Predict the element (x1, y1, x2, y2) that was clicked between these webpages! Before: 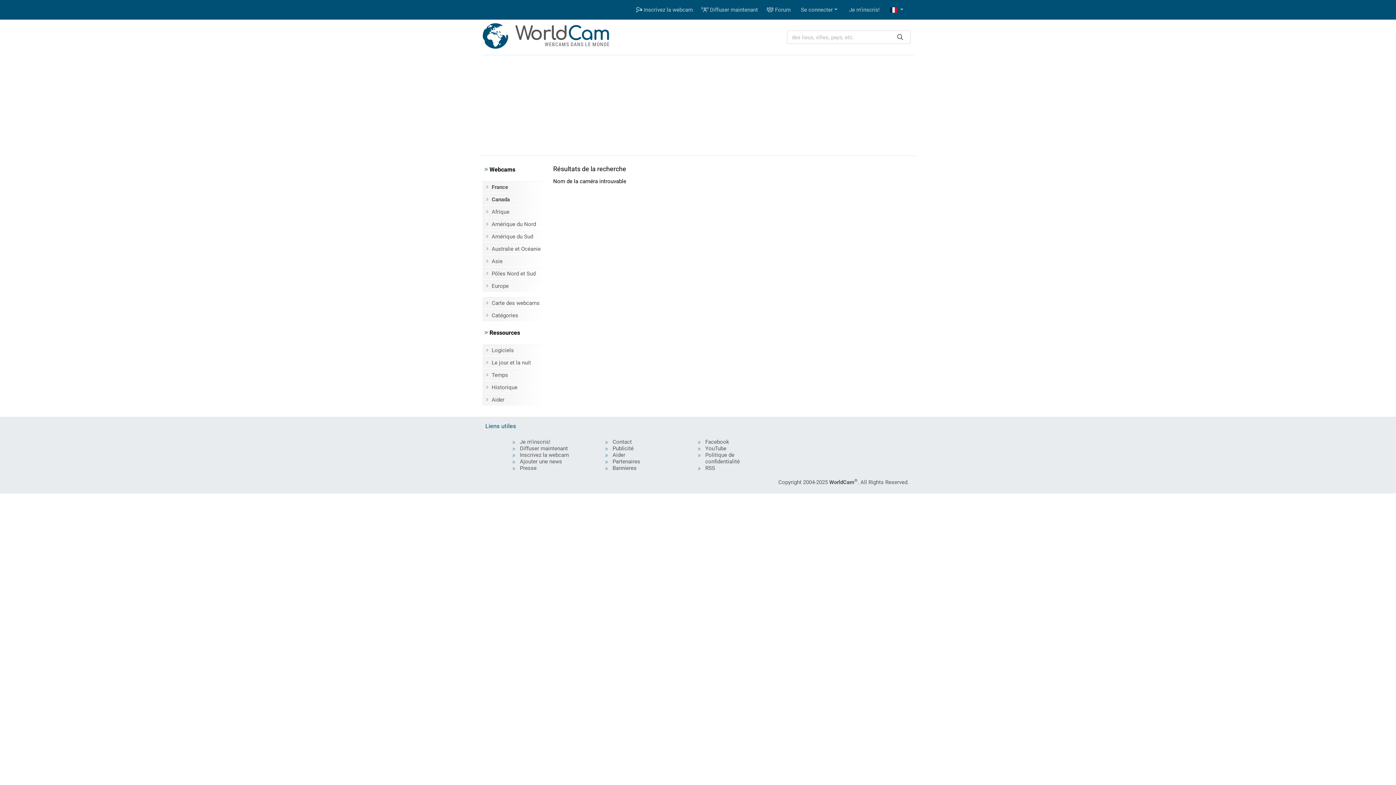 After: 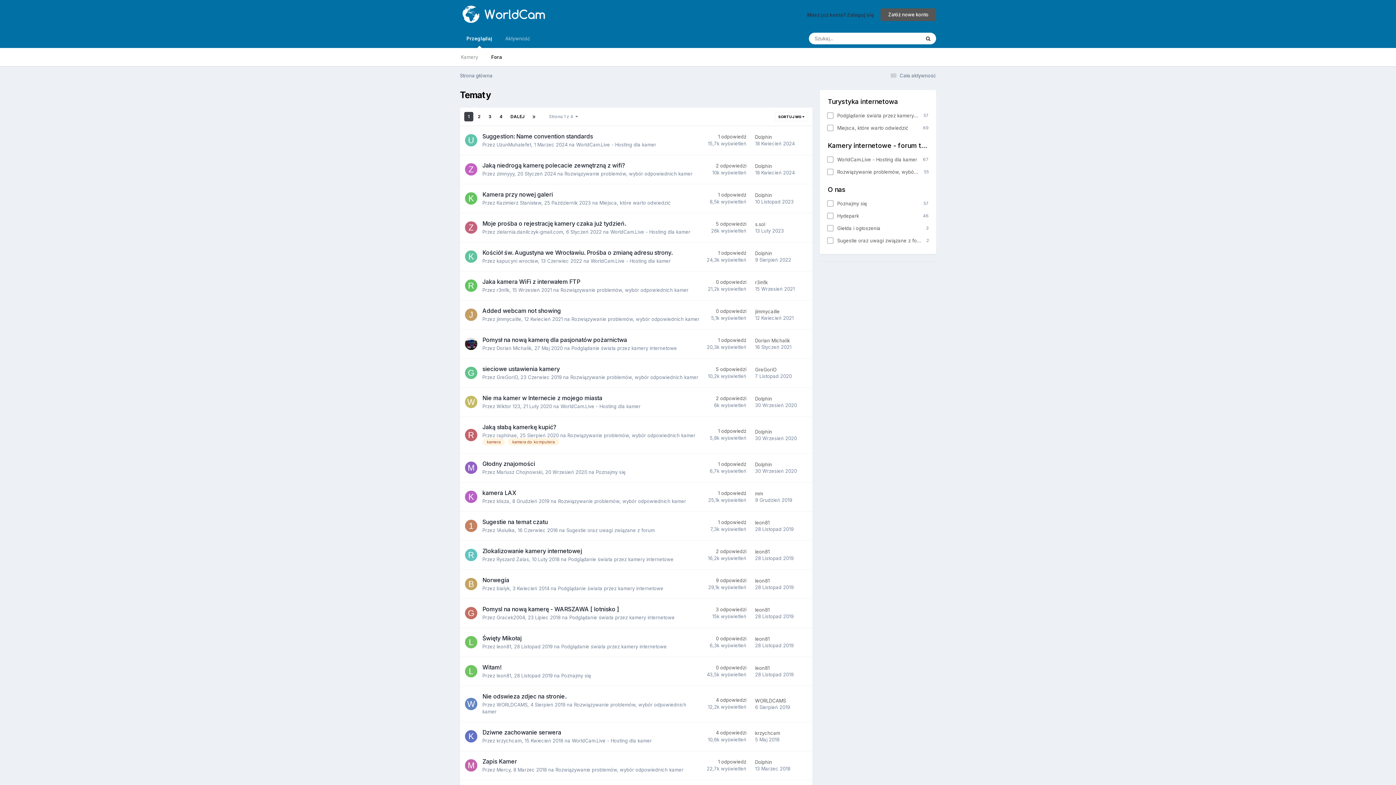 Action: label:  Forum bbox: (762, 2, 795, 16)